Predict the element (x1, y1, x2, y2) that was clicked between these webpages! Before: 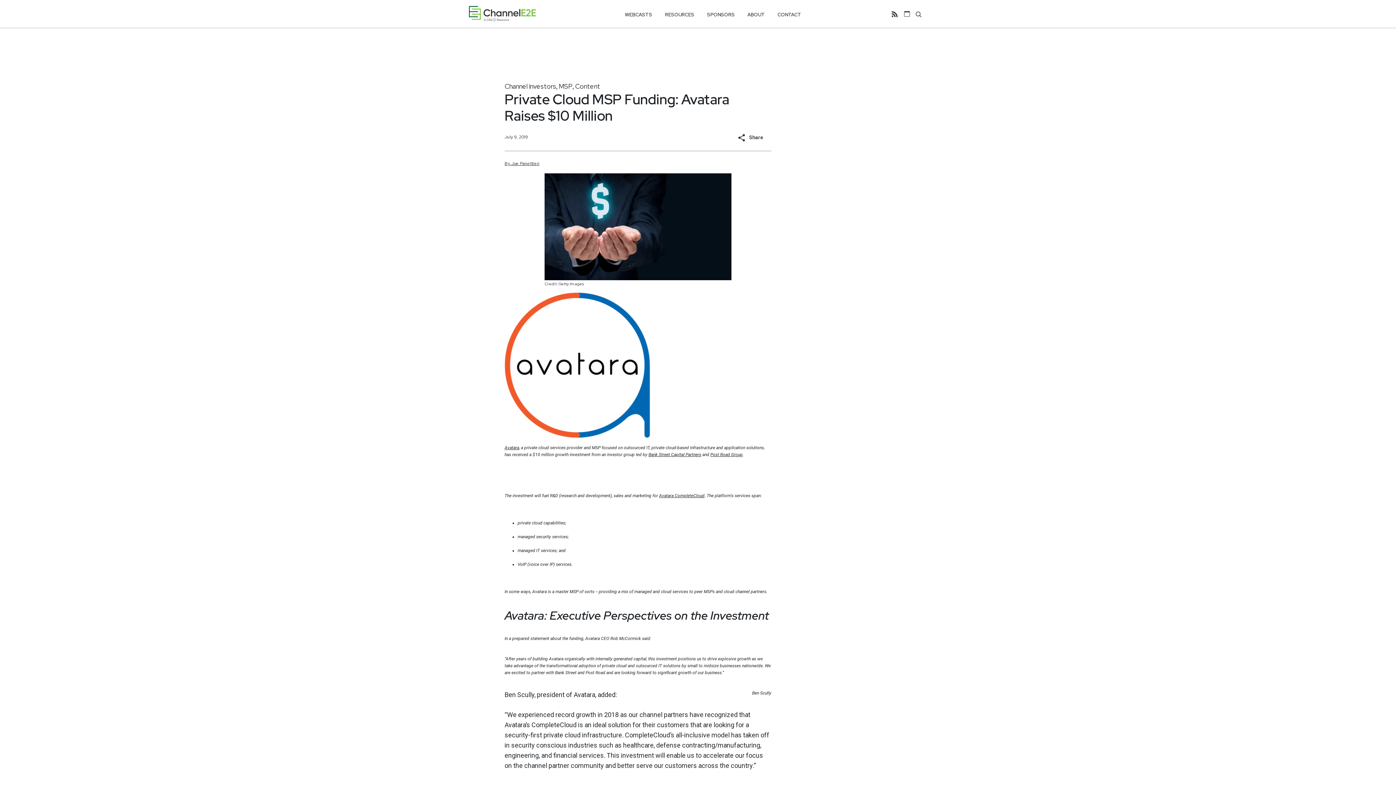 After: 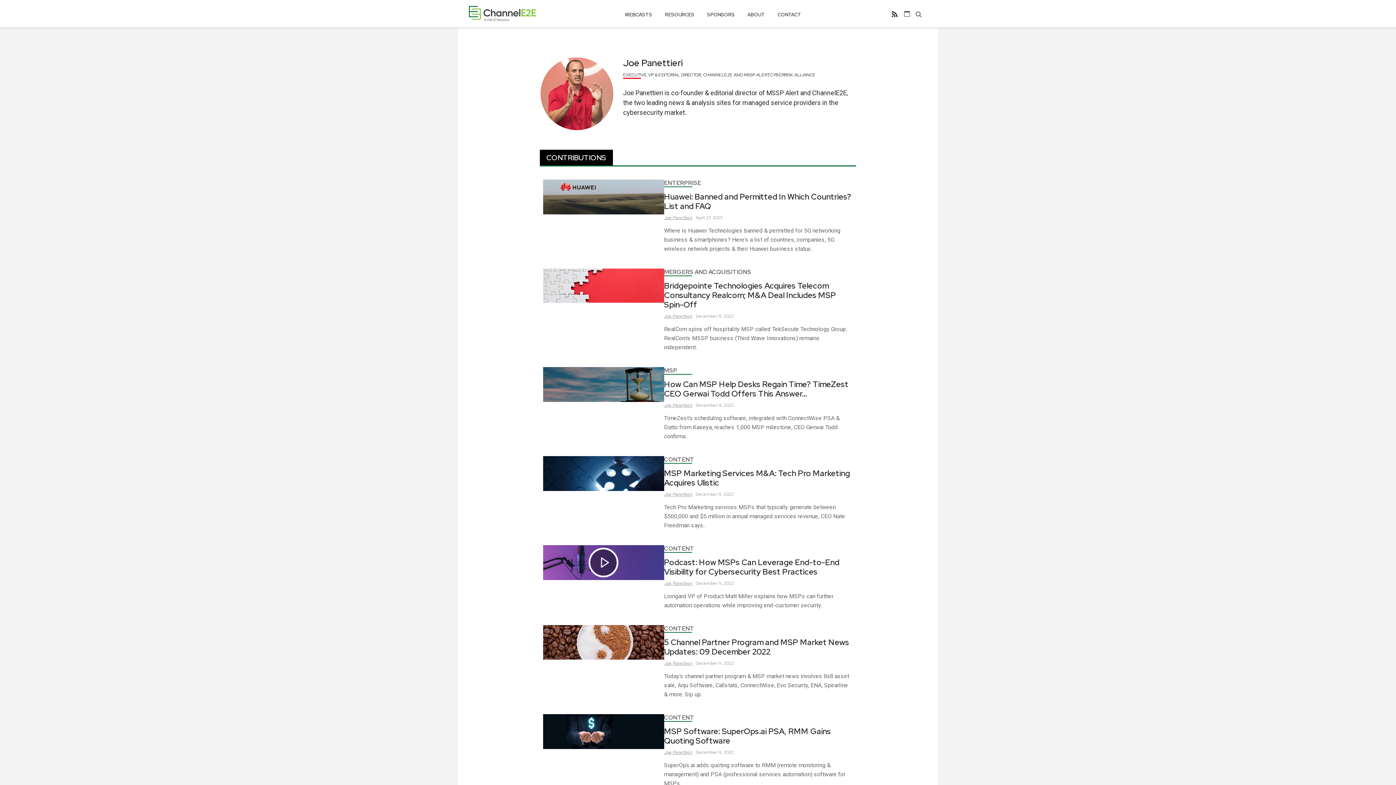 Action: label: By Joe Panettieri bbox: (504, 160, 539, 166)